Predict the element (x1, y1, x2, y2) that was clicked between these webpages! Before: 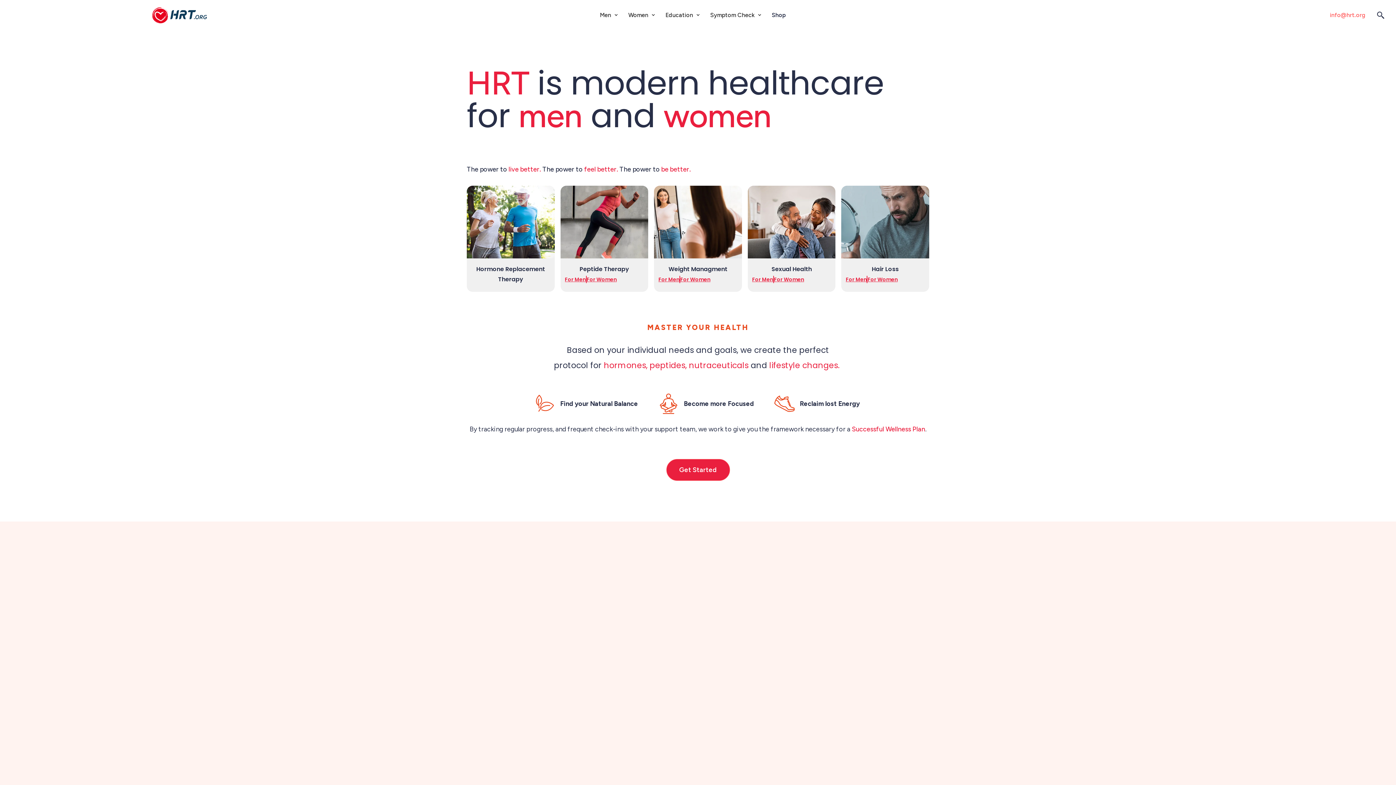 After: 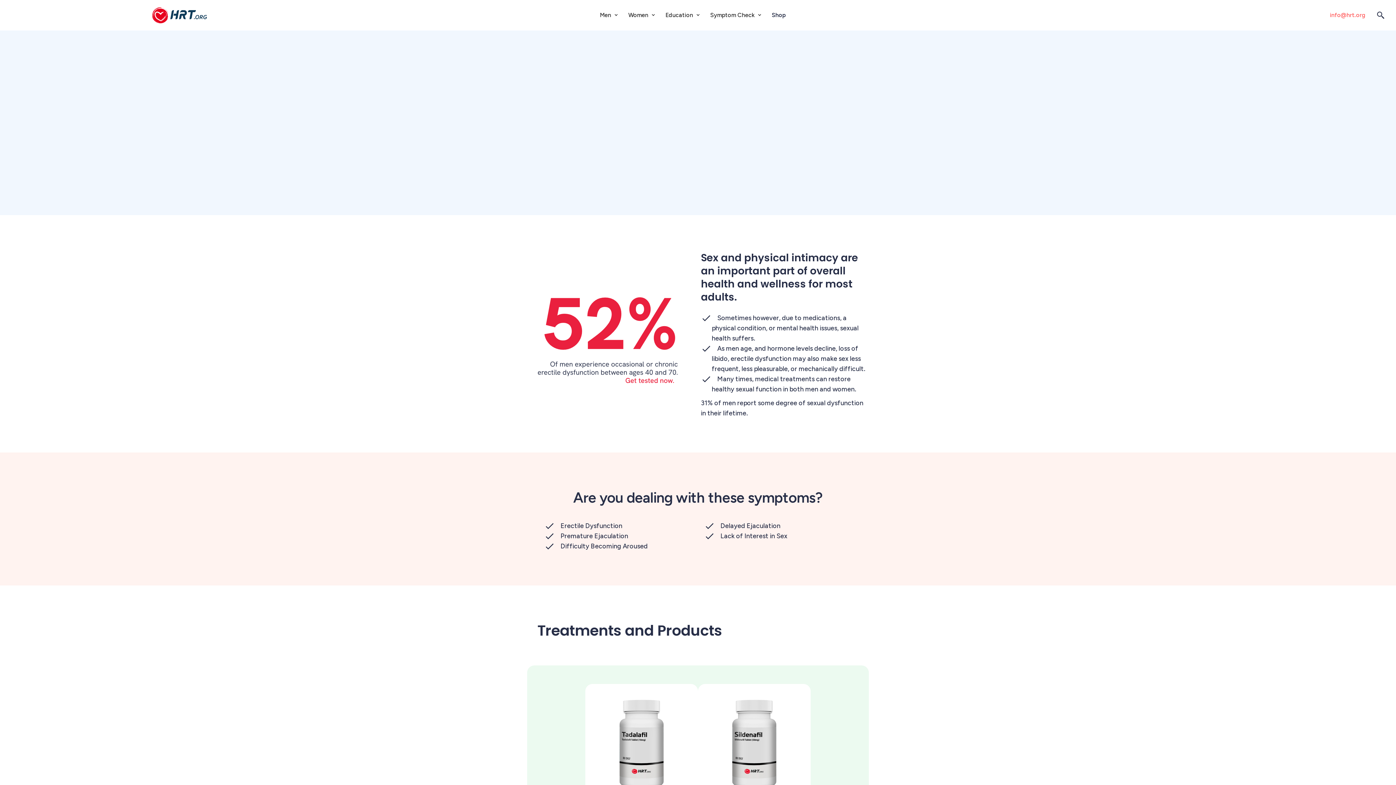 Action: label: For Men bbox: (752, 274, 773, 284)